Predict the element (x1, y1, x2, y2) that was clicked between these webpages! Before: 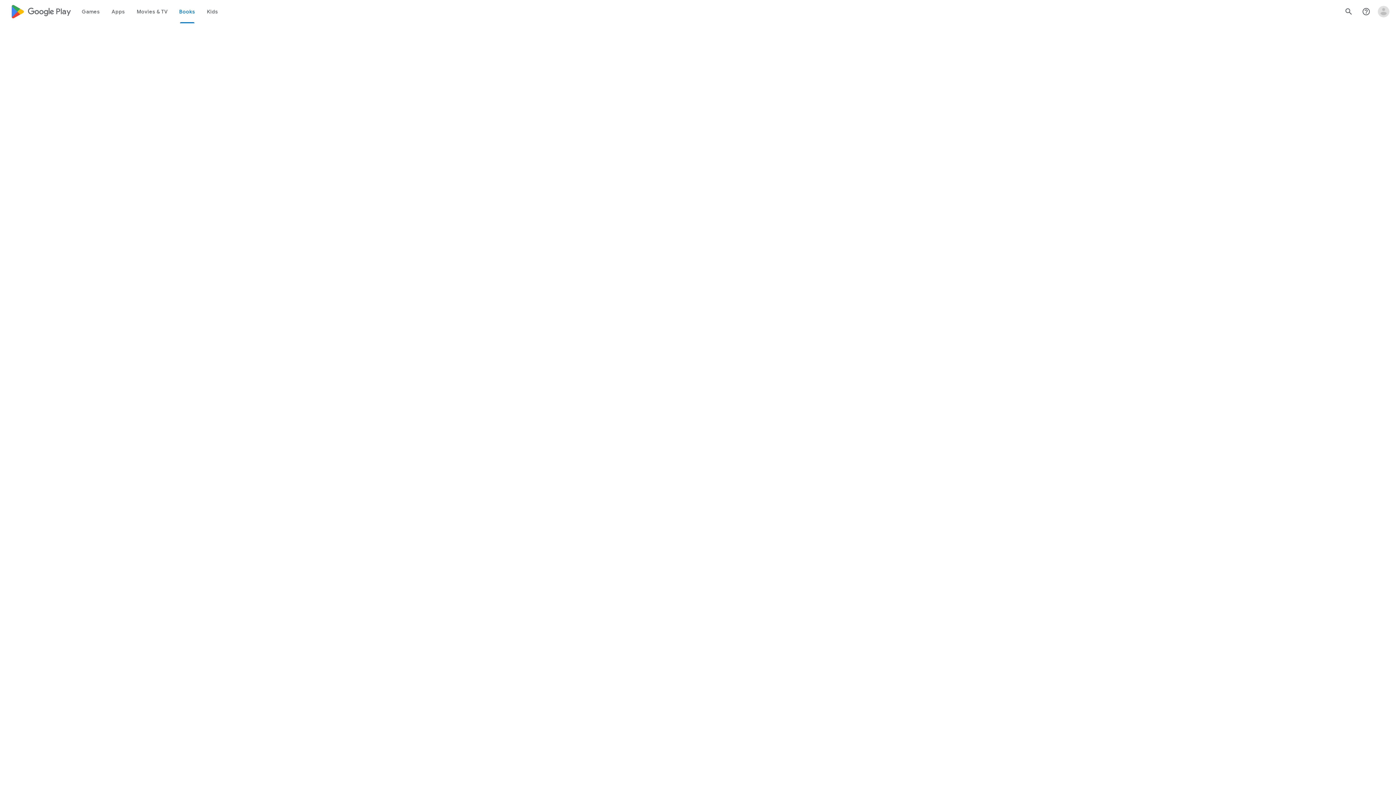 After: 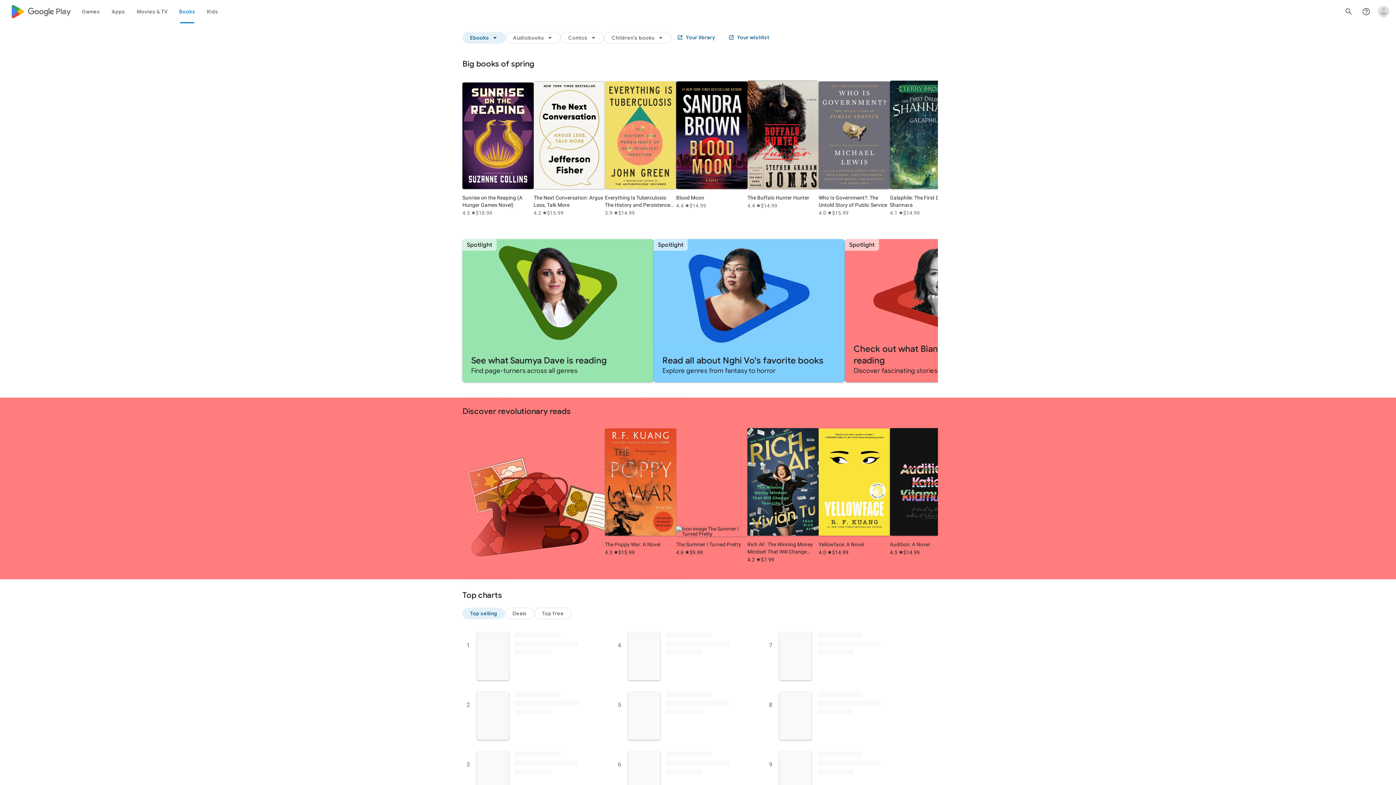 Action: label: Books bbox: (173, 0, 201, 23)